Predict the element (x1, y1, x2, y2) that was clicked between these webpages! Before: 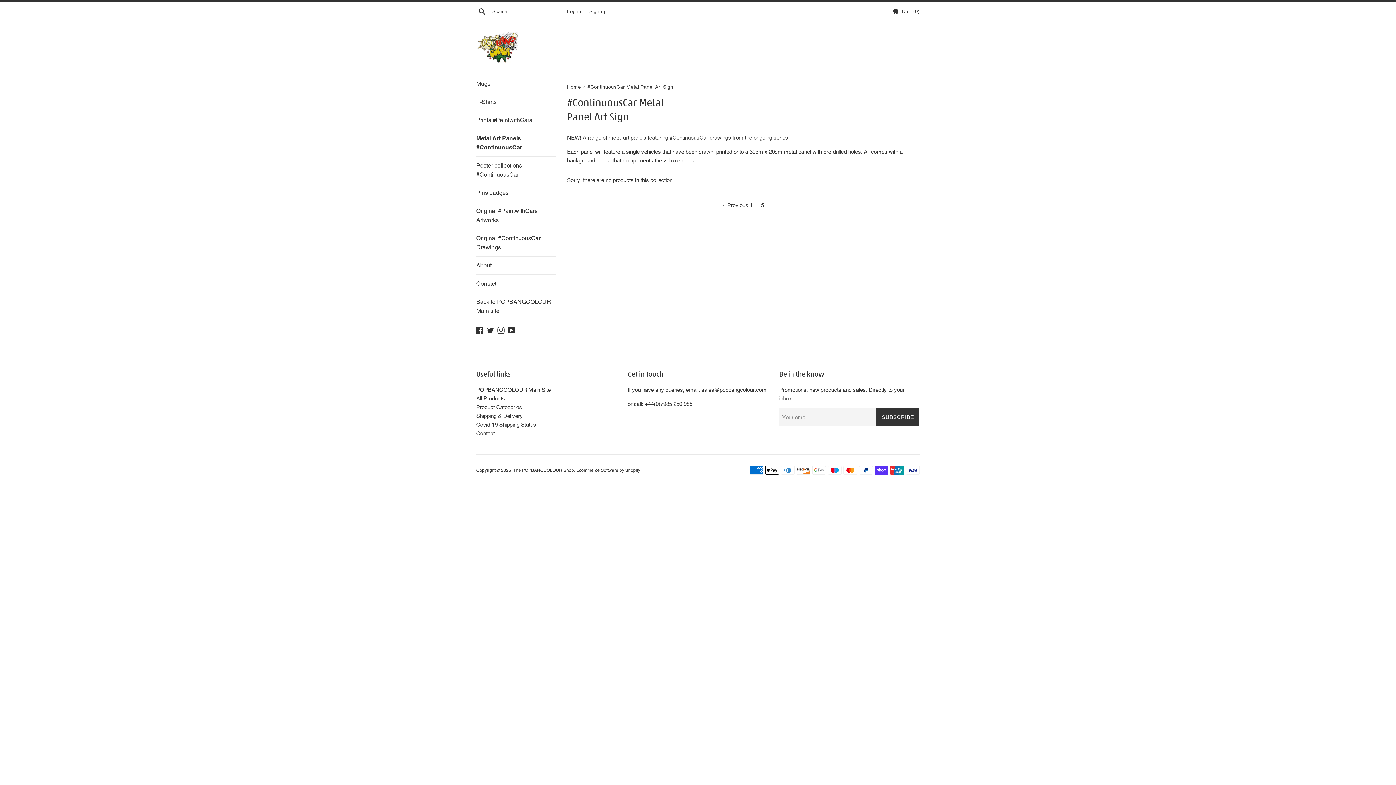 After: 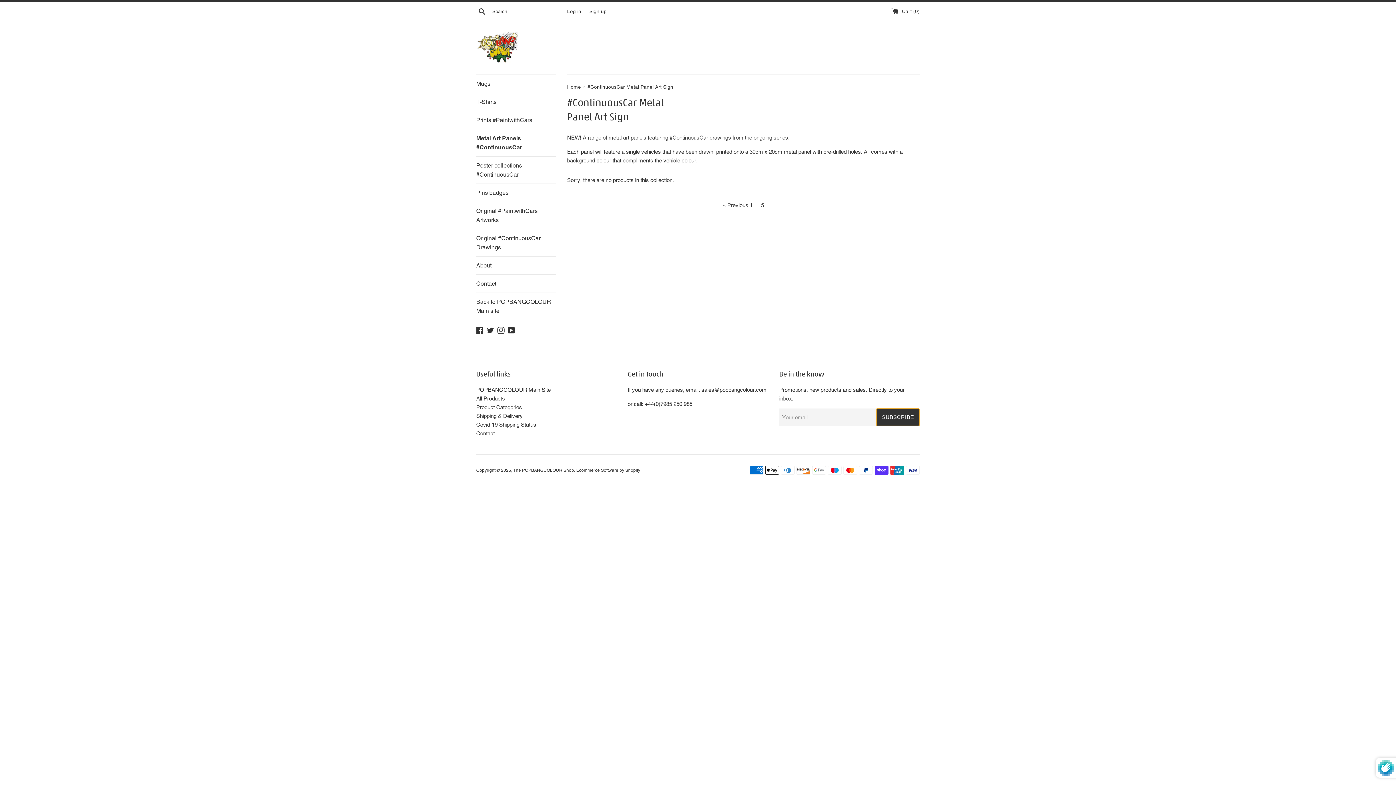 Action: label: SUBSCRIBE bbox: (876, 408, 919, 426)